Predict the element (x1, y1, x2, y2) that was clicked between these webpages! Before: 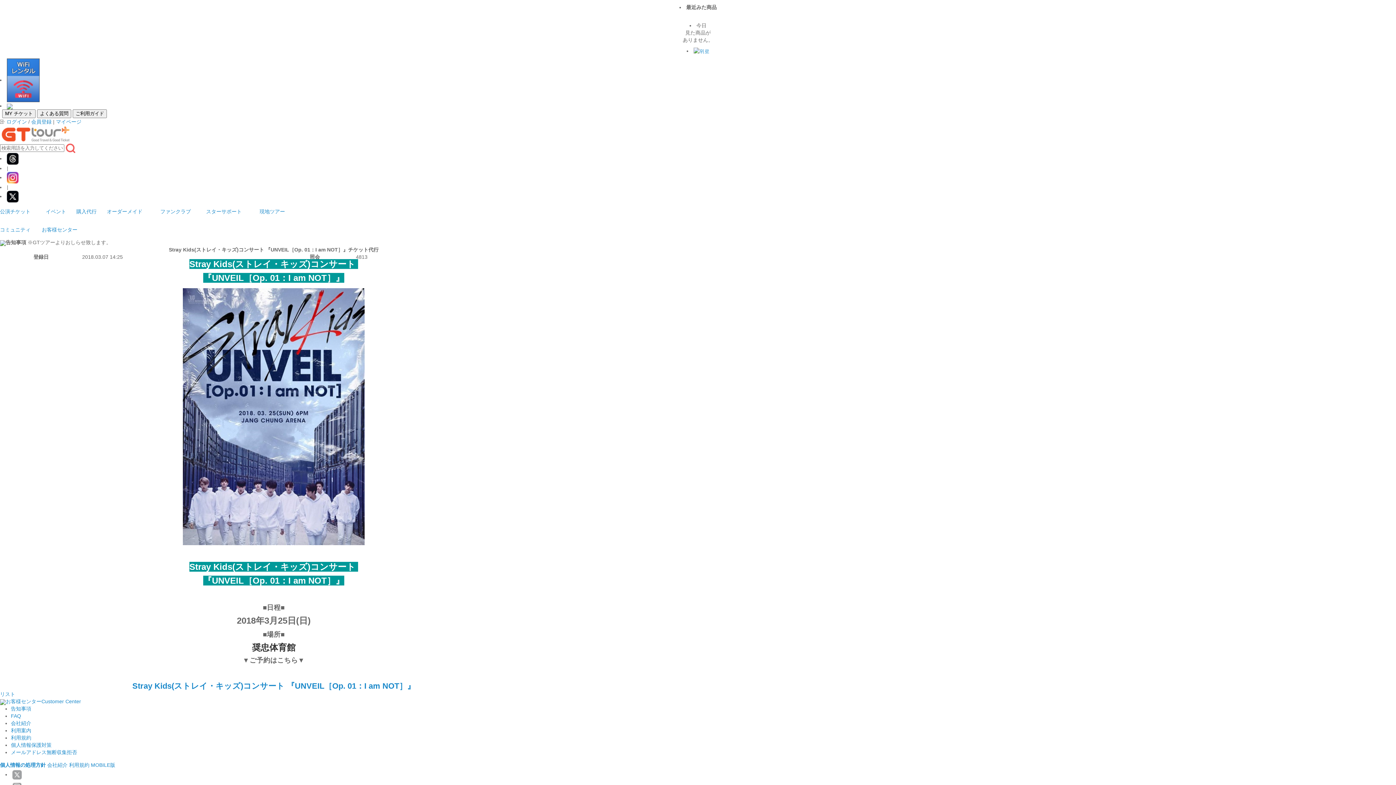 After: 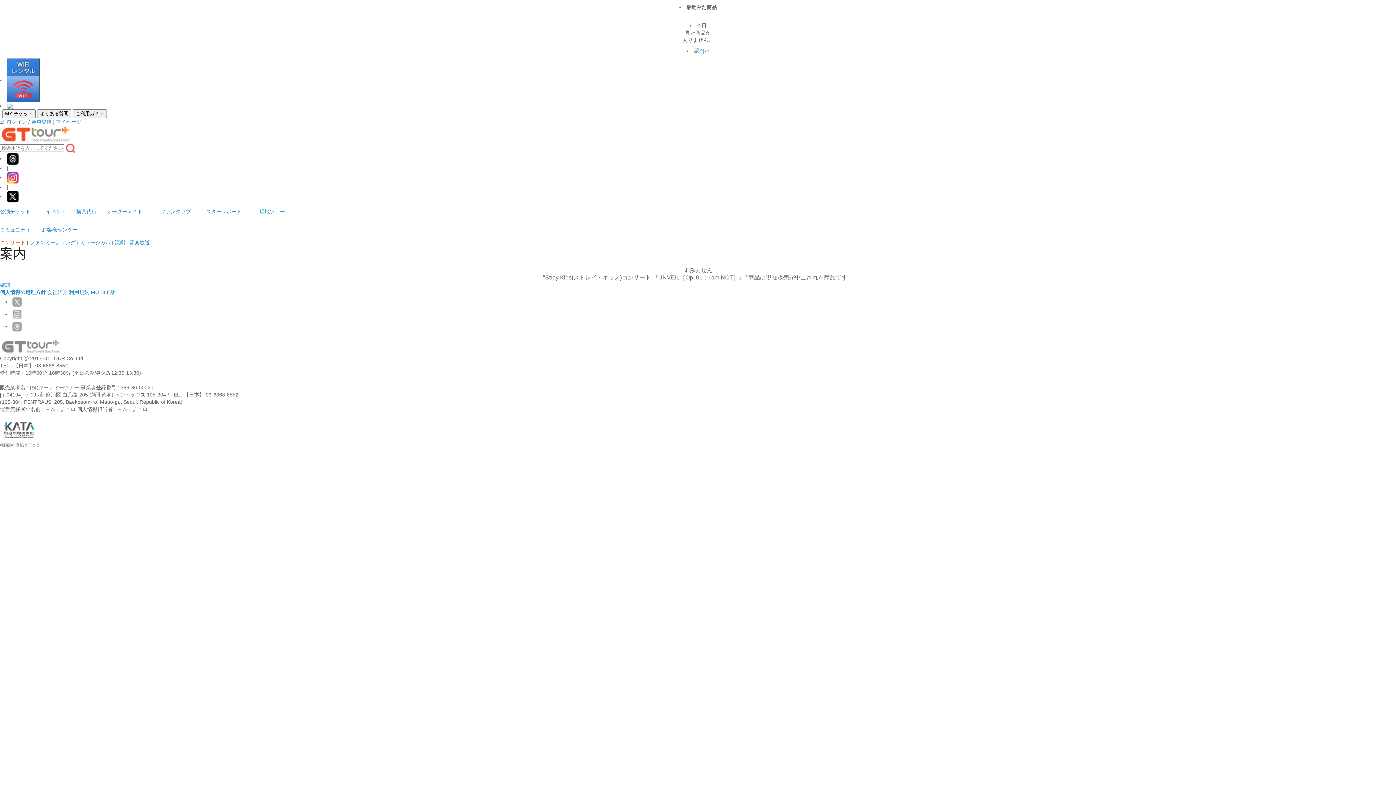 Action: bbox: (132, 681, 415, 691) label: Stray Kids(ストレイ・キッズ)コンサート 『UNVEIL［Op. 01：I am NOT］』